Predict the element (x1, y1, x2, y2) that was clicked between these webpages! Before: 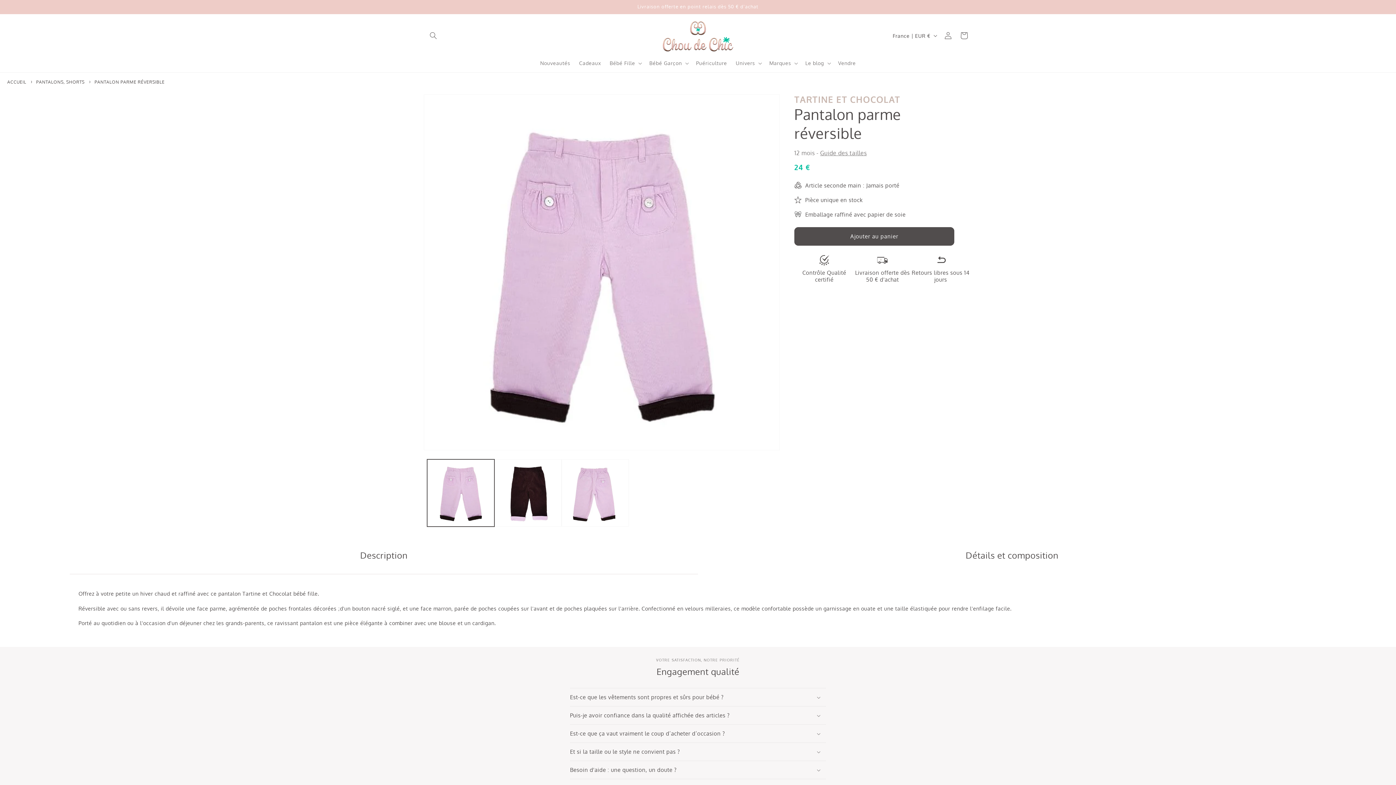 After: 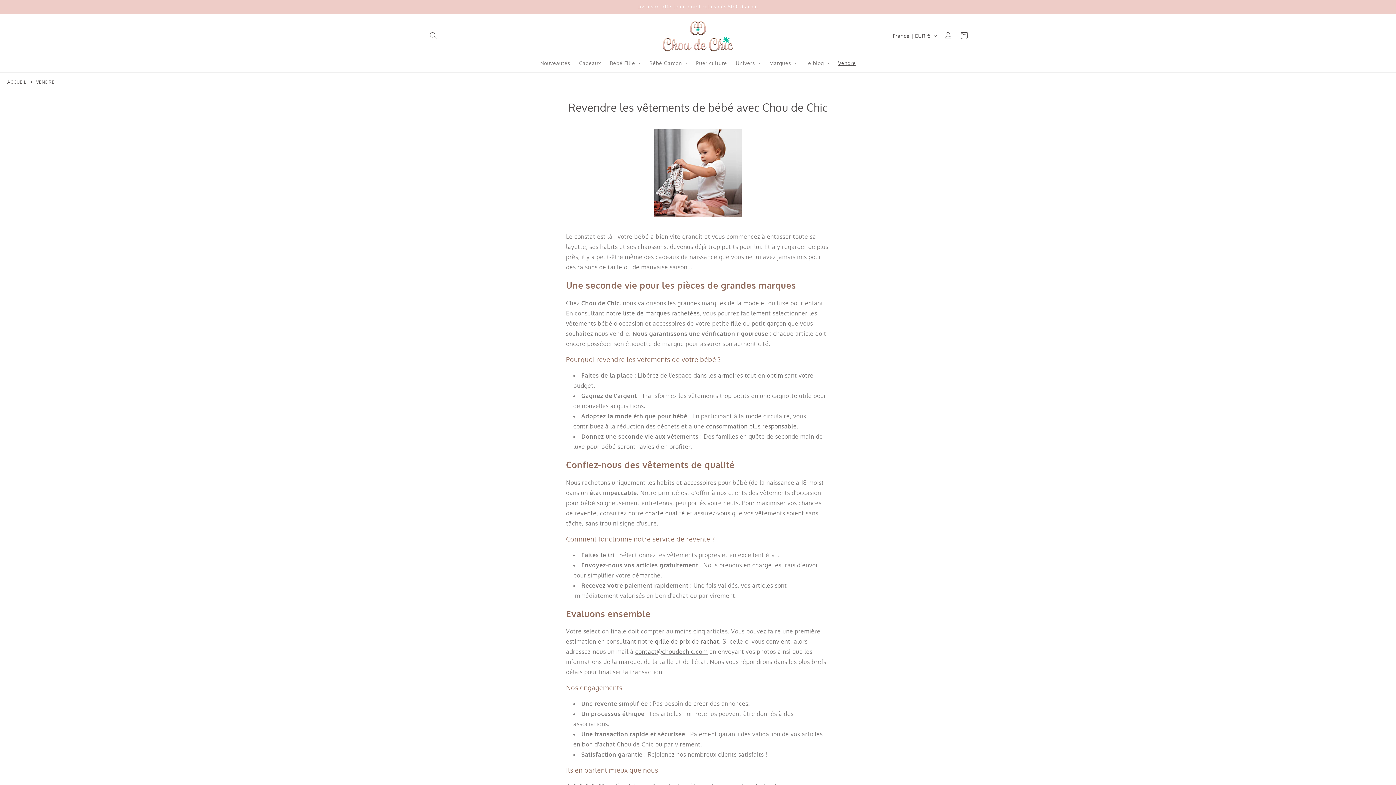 Action: bbox: (834, 55, 860, 70) label: Vendre